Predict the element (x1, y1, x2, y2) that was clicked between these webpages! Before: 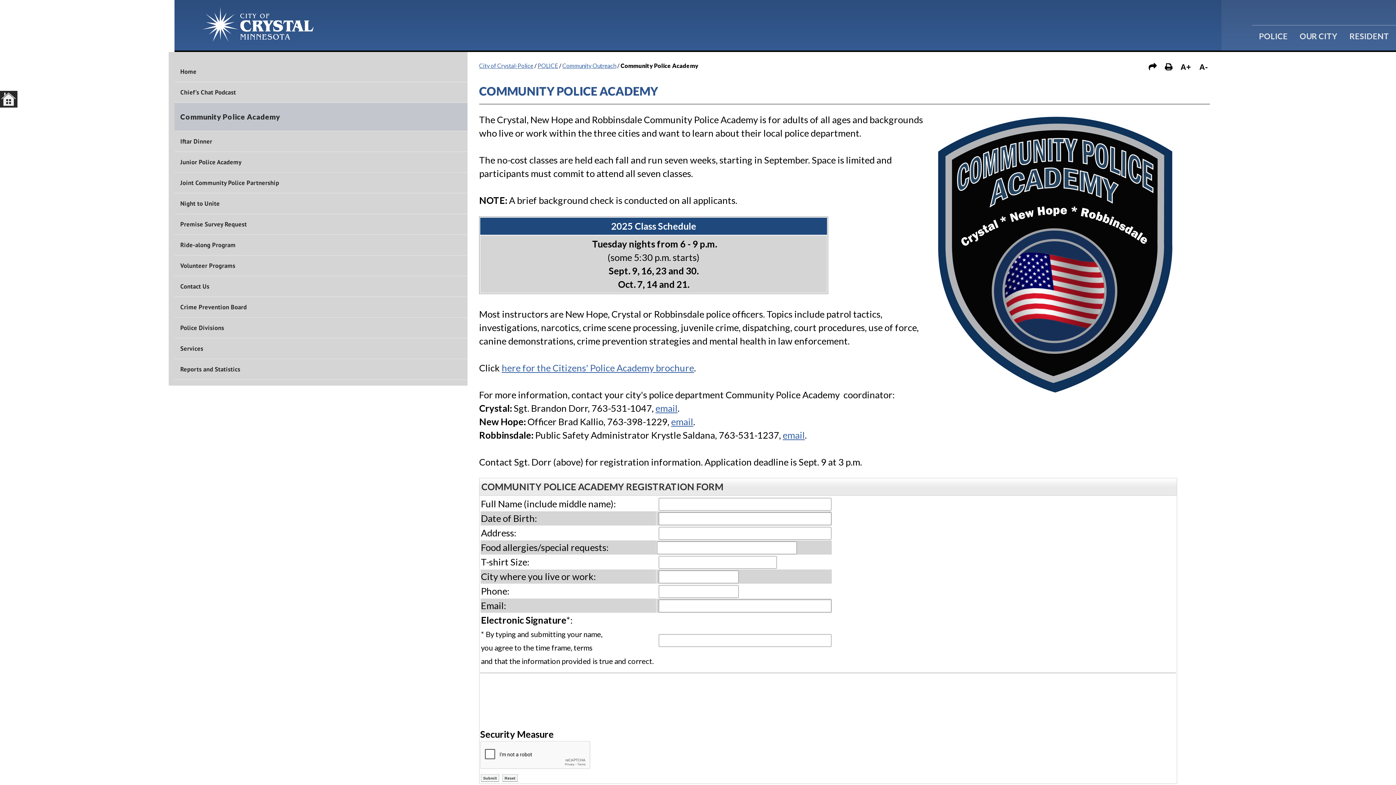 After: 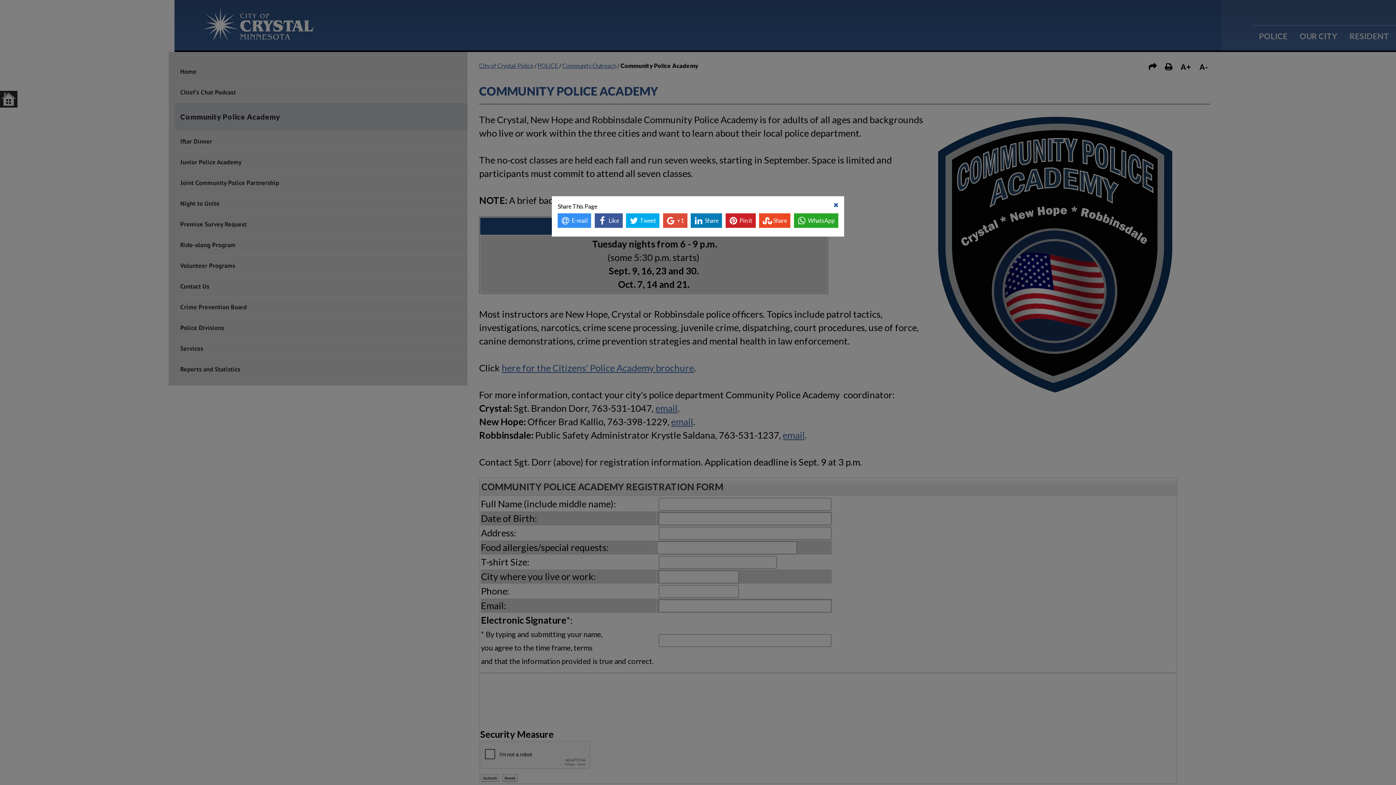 Action: bbox: (1146, 62, 1159, 71)